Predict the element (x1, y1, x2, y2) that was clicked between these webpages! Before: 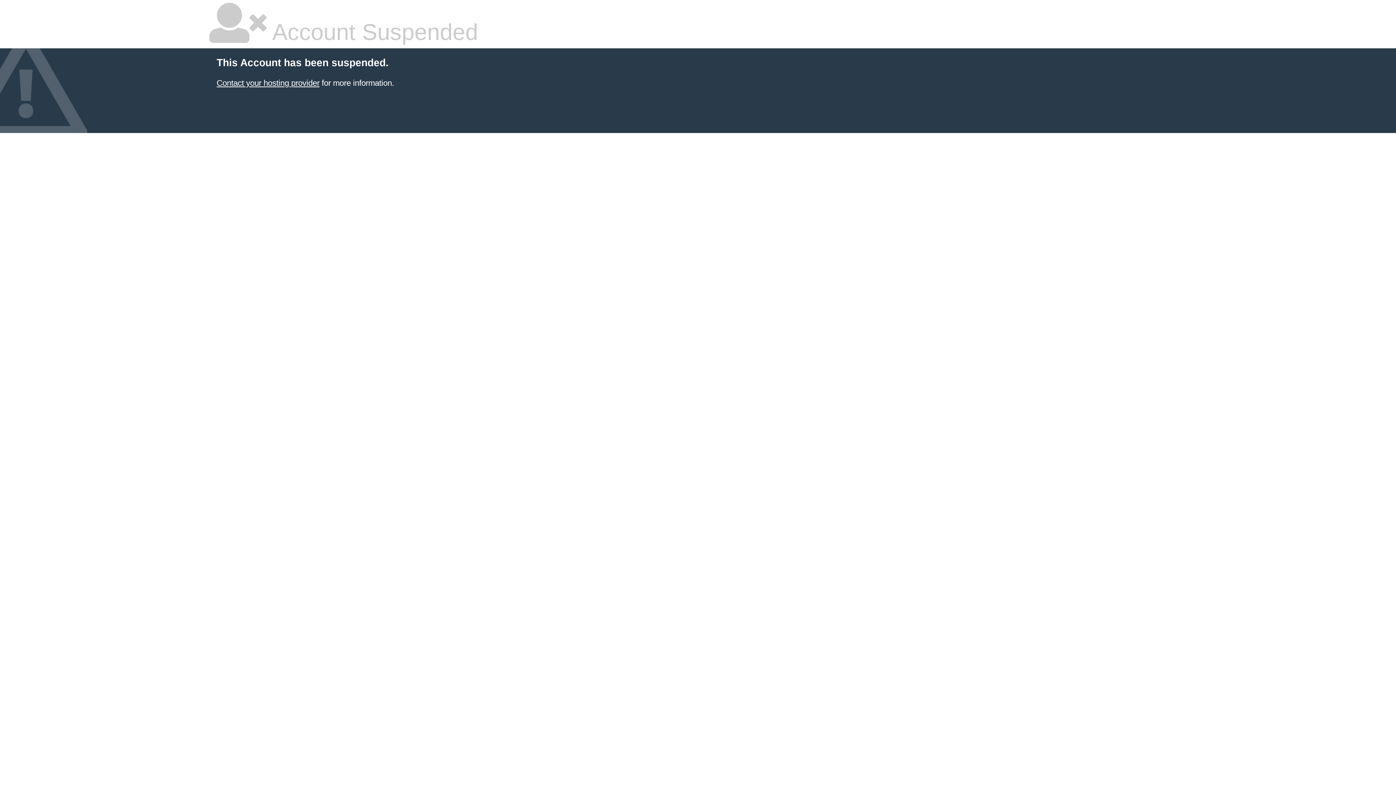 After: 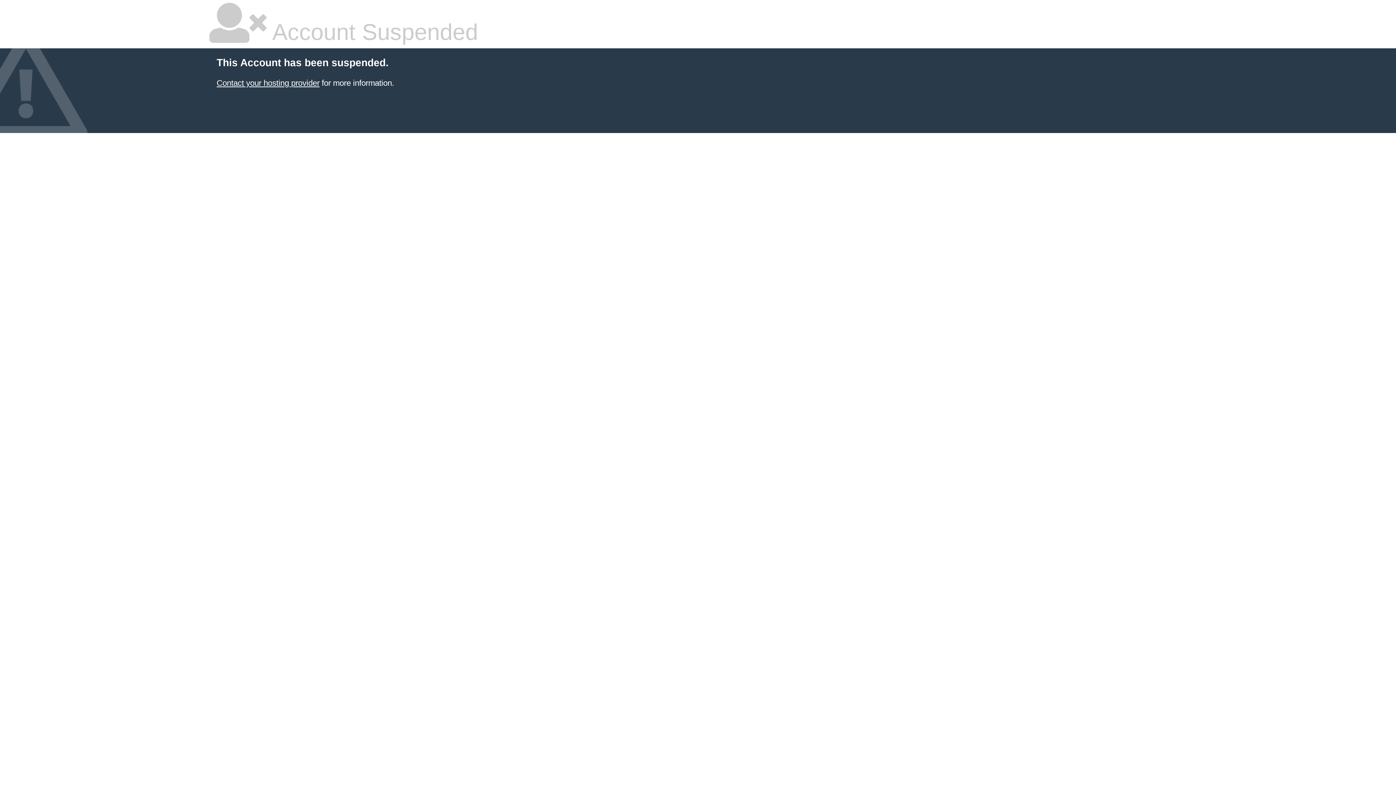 Action: label: Contact your hosting provider bbox: (216, 78, 319, 87)